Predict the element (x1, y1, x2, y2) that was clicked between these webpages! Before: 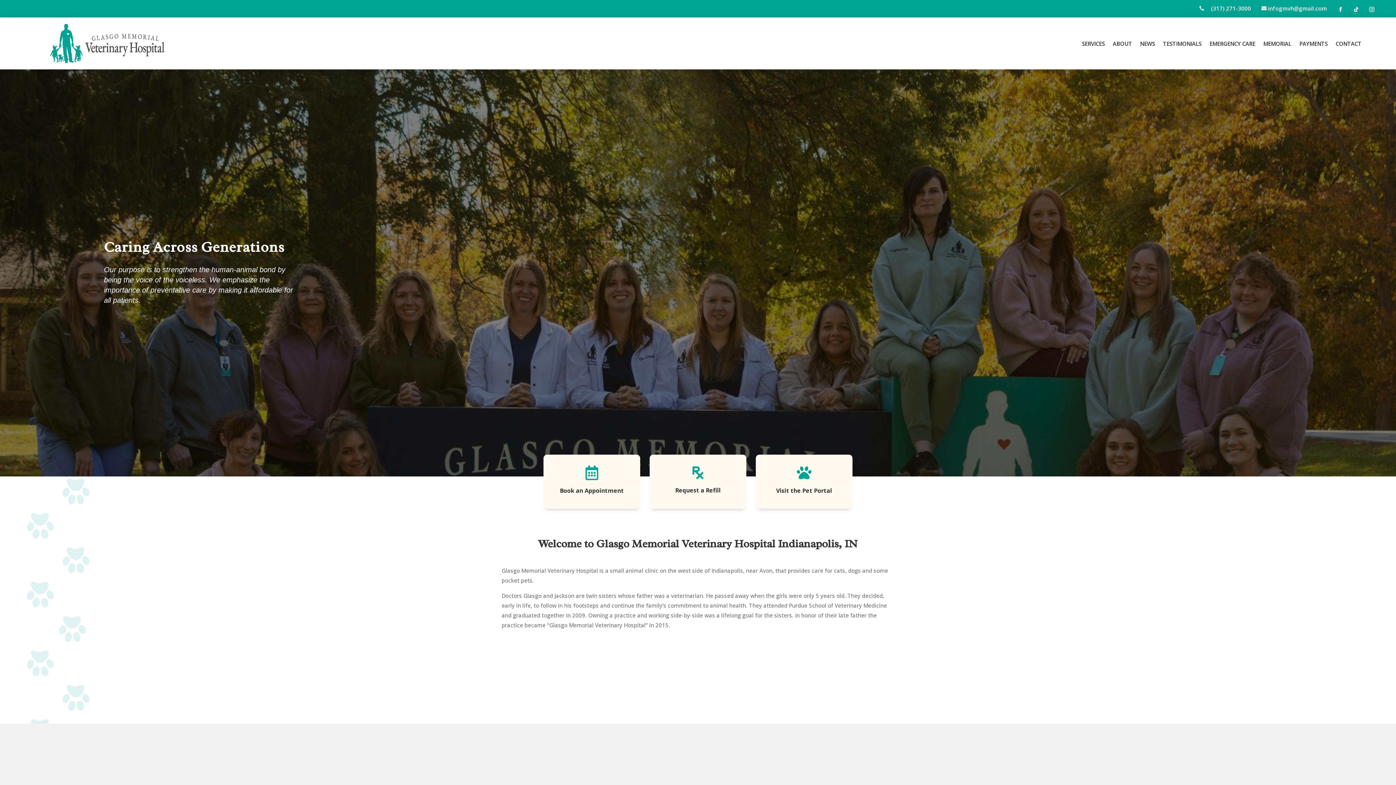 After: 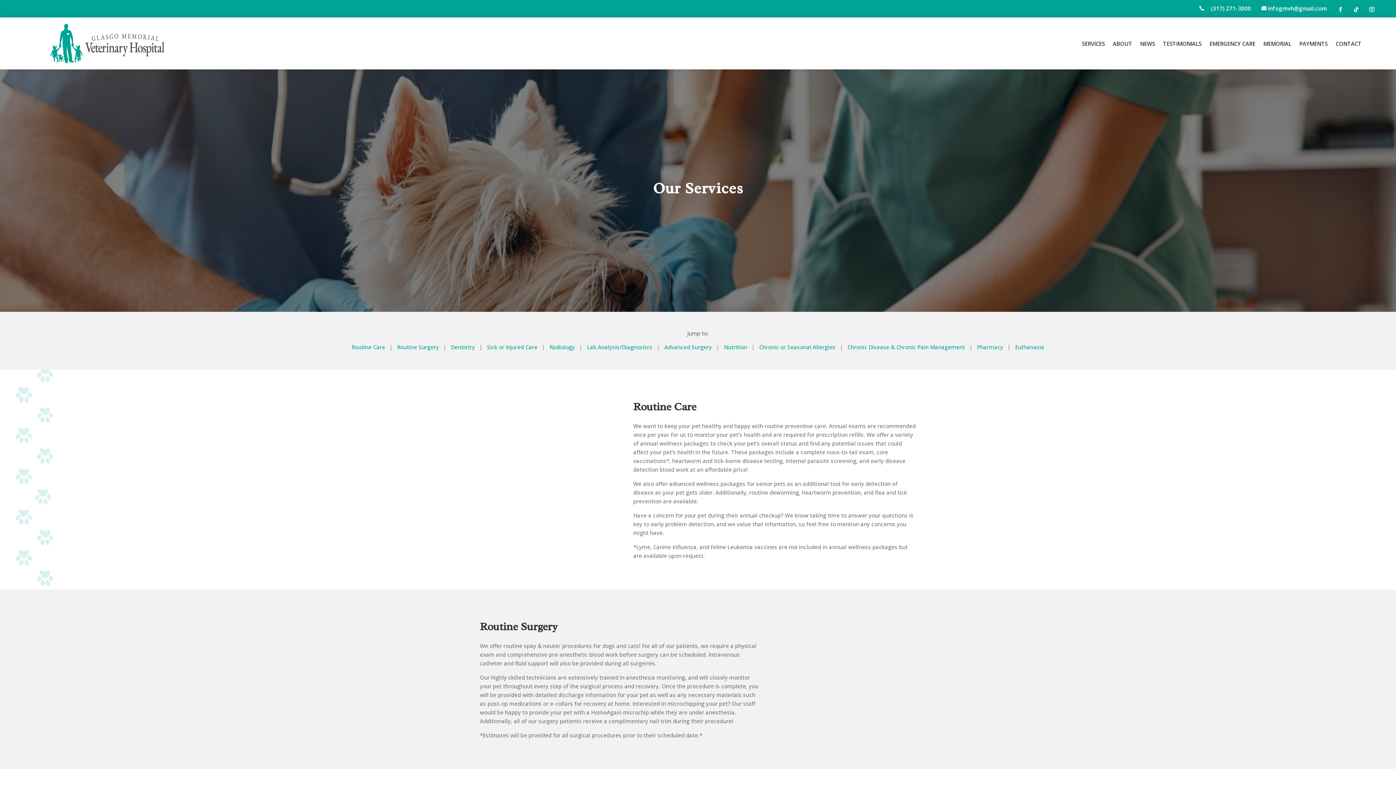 Action: bbox: (1082, 22, 1105, 64) label: SERVICES